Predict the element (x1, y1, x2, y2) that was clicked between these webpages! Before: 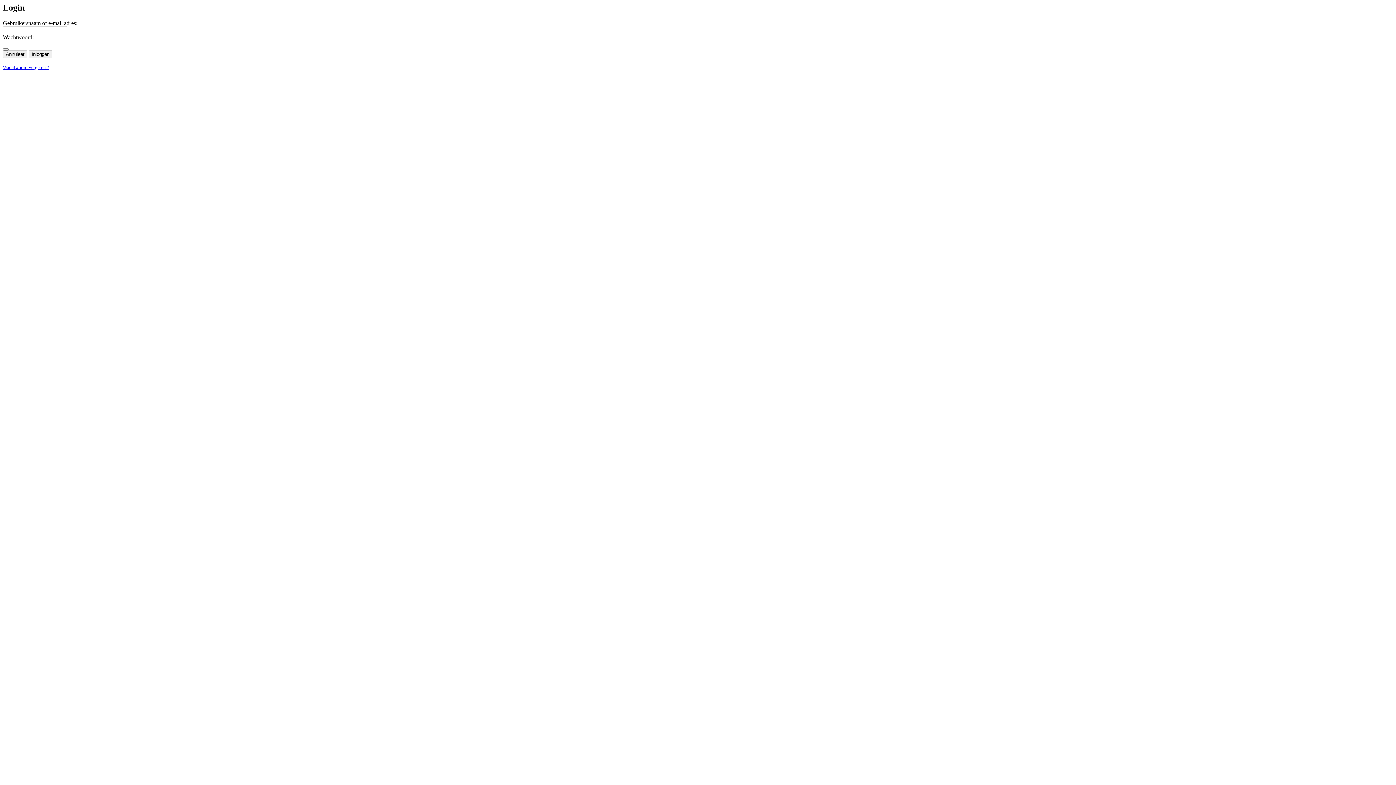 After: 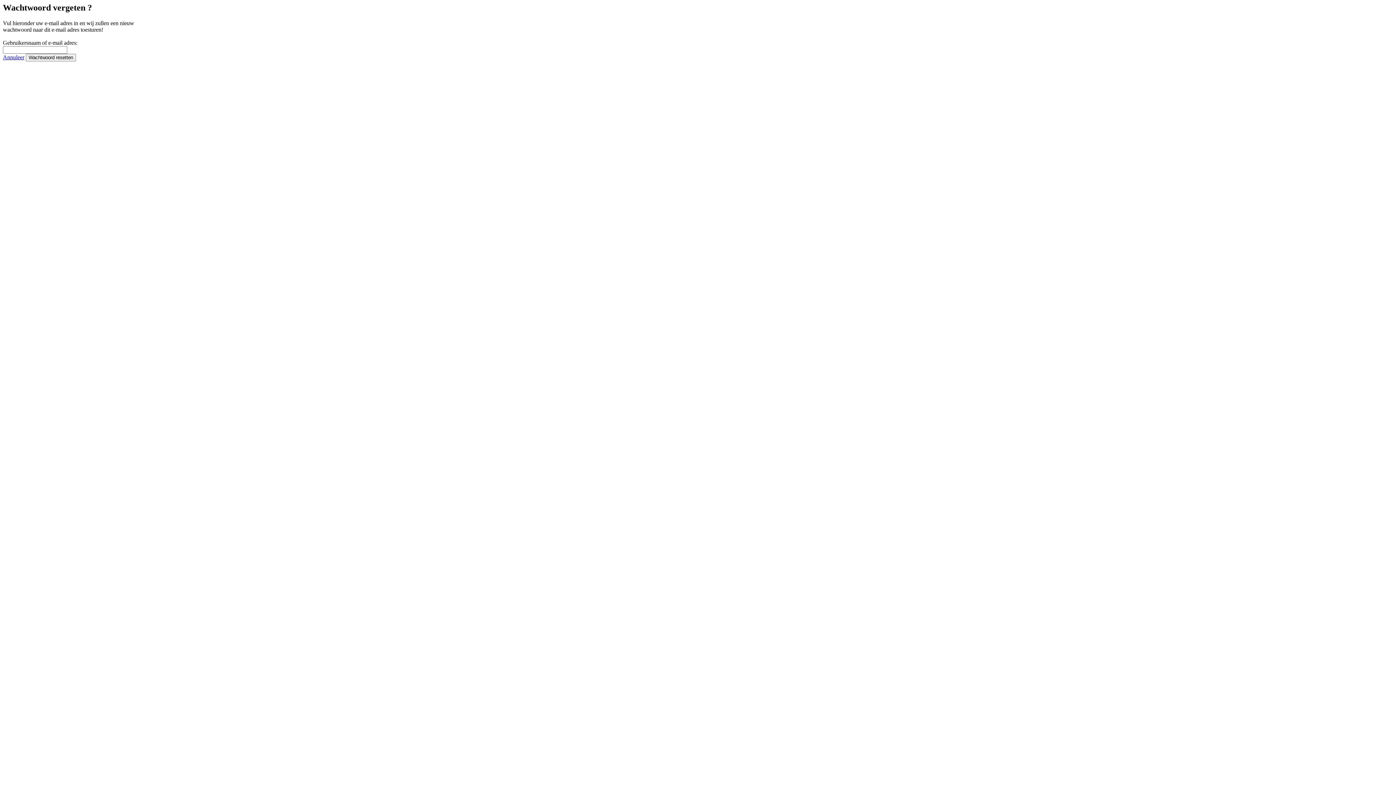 Action: label: Wachtwoord vergeten ? bbox: (2, 64, 49, 70)